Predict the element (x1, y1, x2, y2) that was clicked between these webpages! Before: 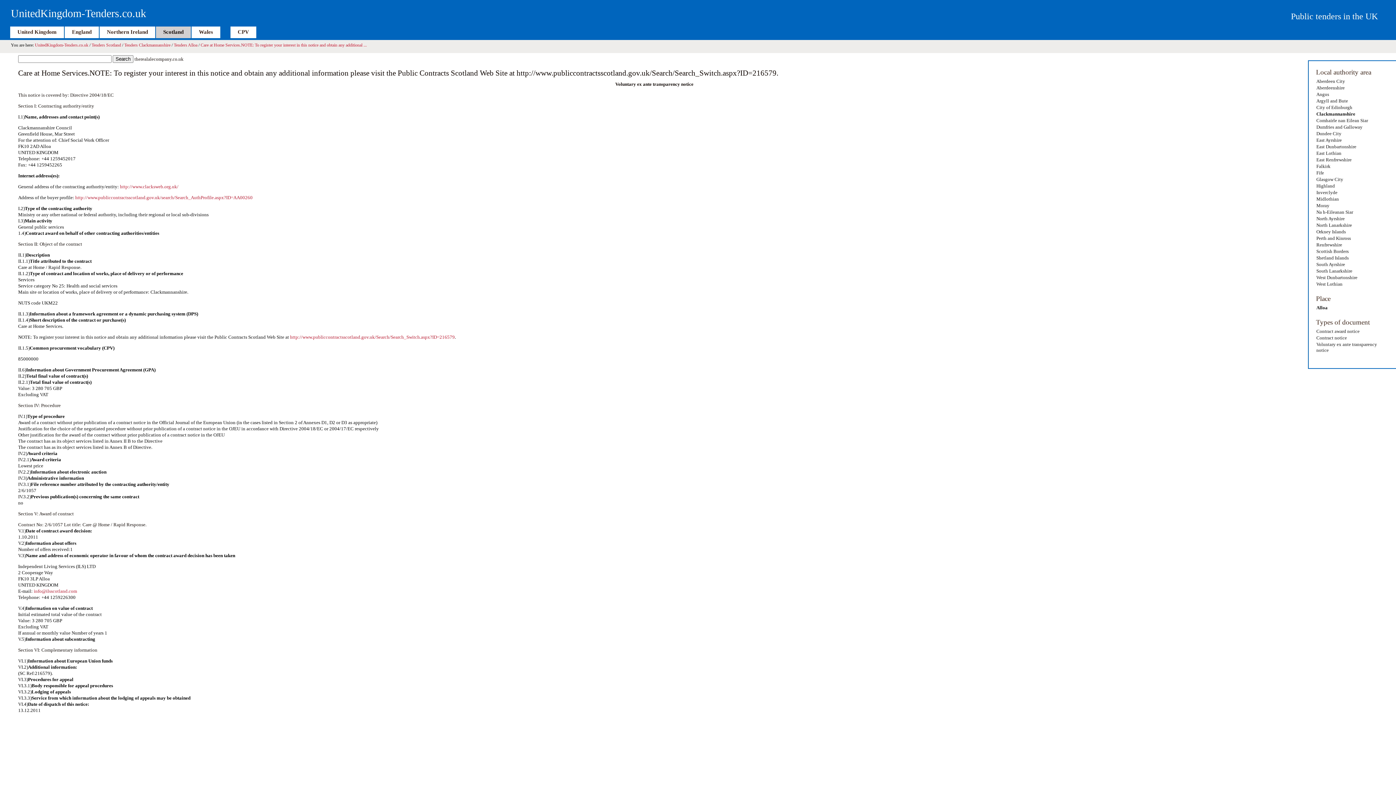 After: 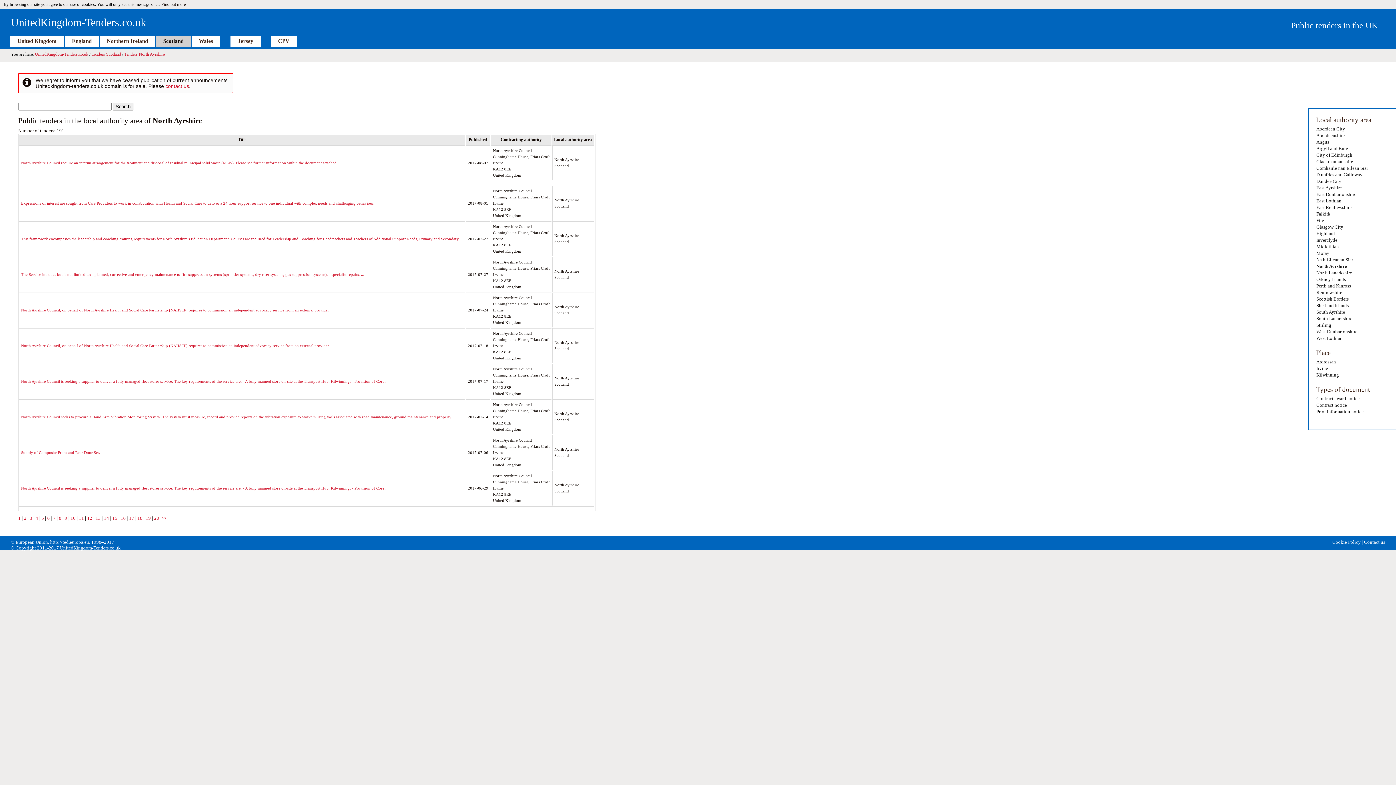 Action: label: North Ayrshire bbox: (1316, 215, 1389, 222)